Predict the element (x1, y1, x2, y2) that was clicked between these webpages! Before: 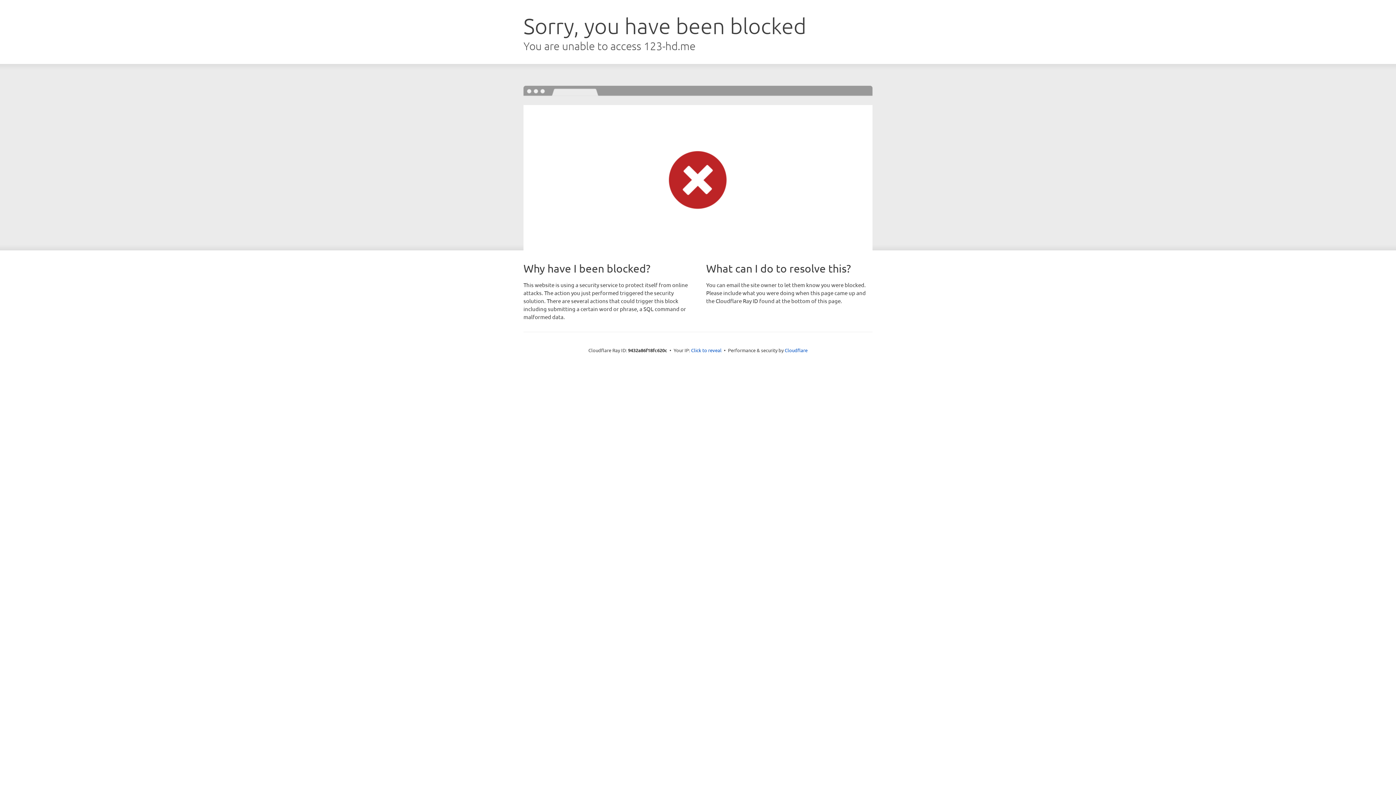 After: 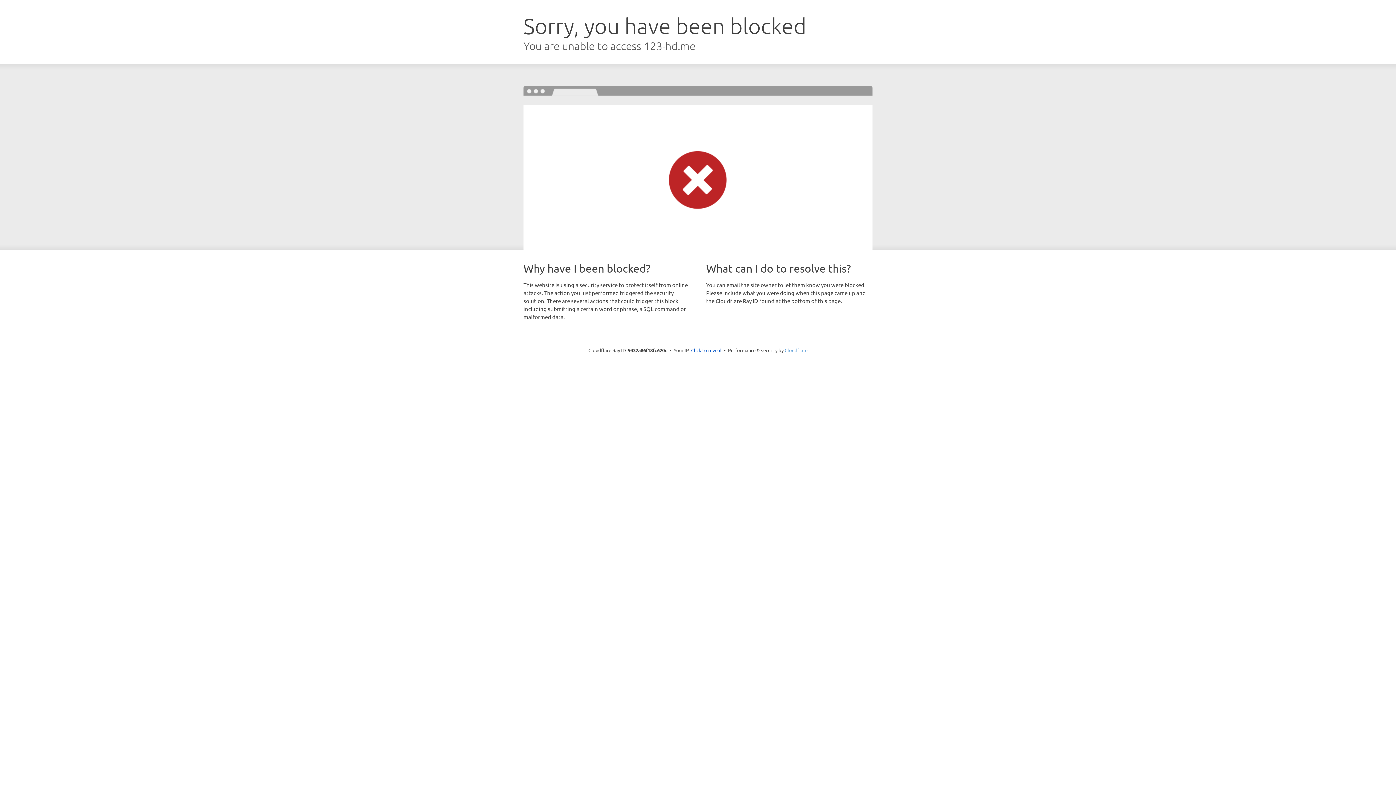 Action: label: Cloudflare bbox: (784, 347, 807, 353)